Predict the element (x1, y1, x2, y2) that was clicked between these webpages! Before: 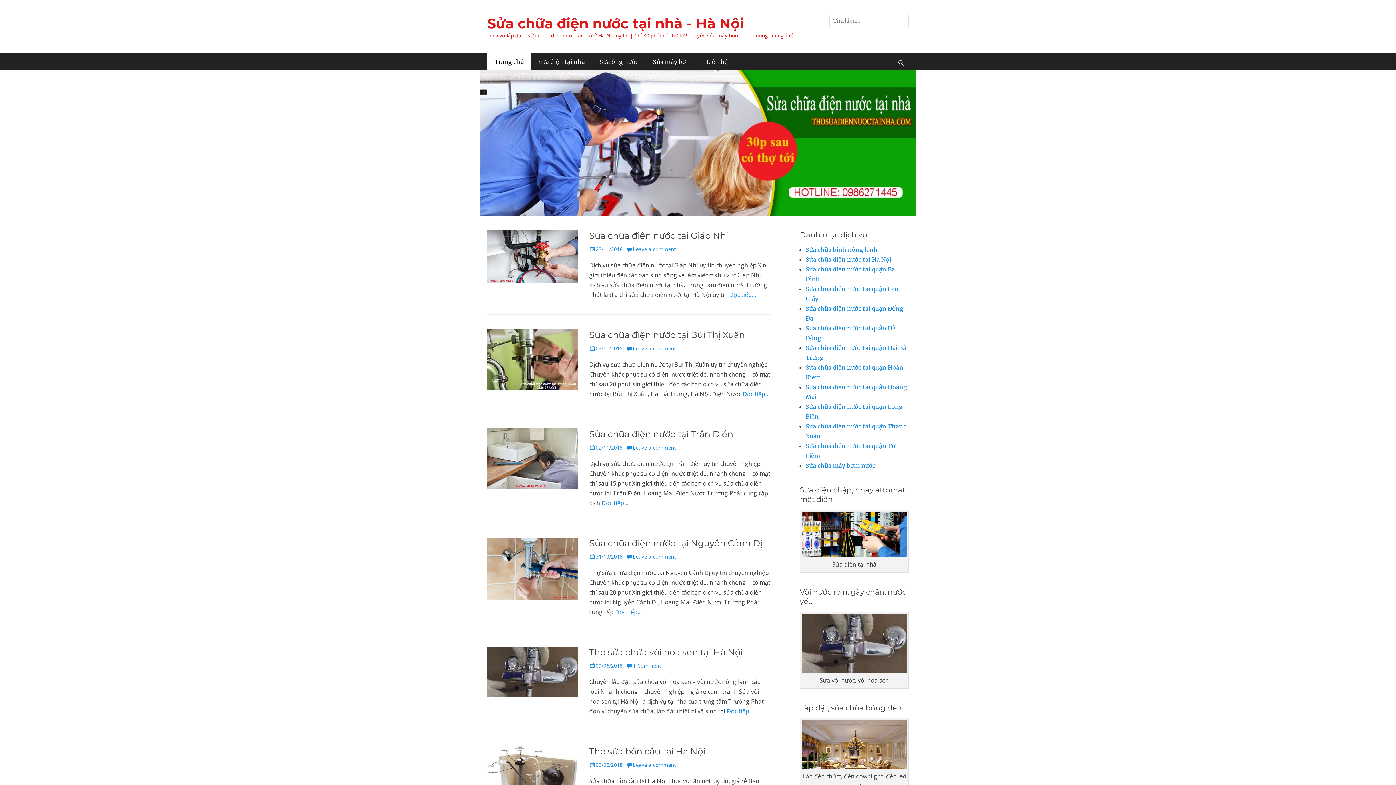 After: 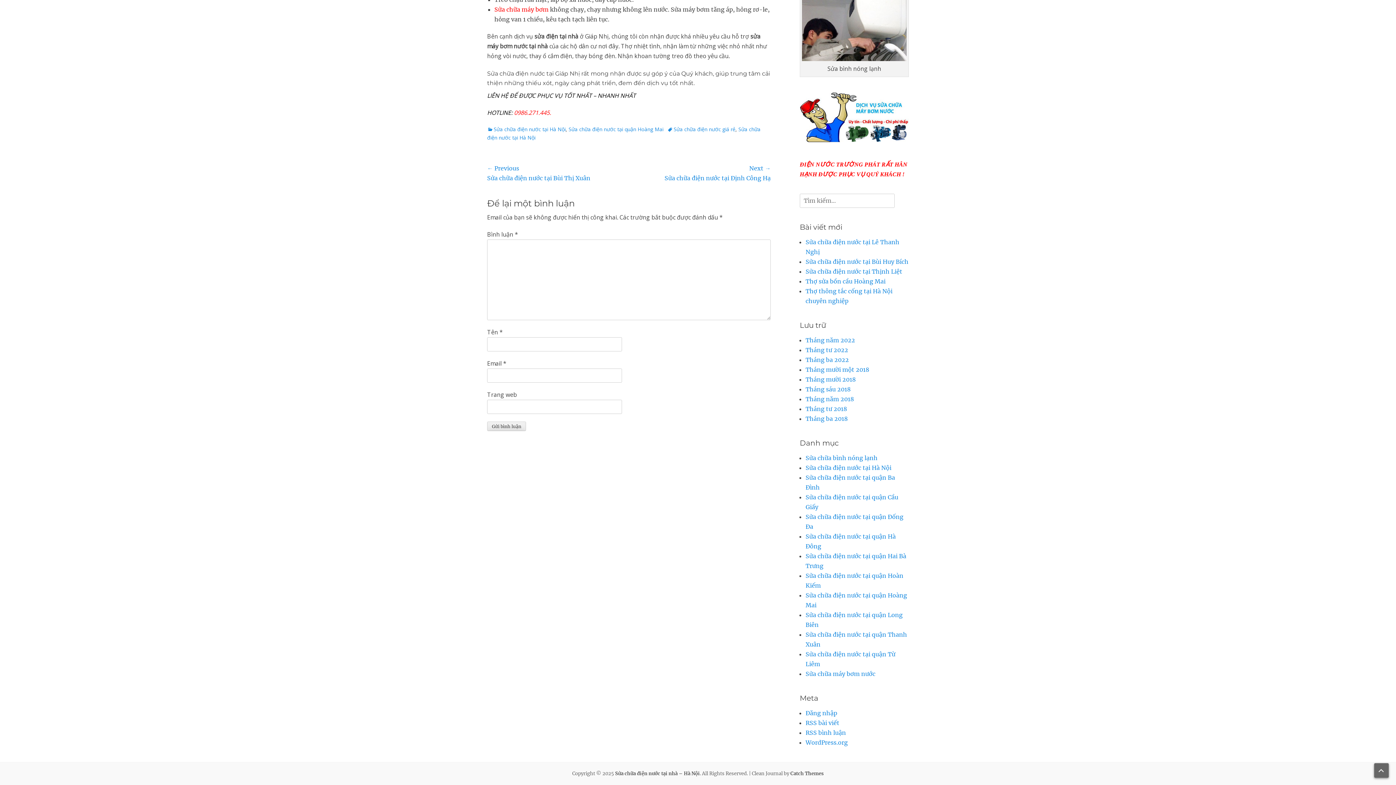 Action: label: Leave a comment bbox: (626, 245, 675, 252)